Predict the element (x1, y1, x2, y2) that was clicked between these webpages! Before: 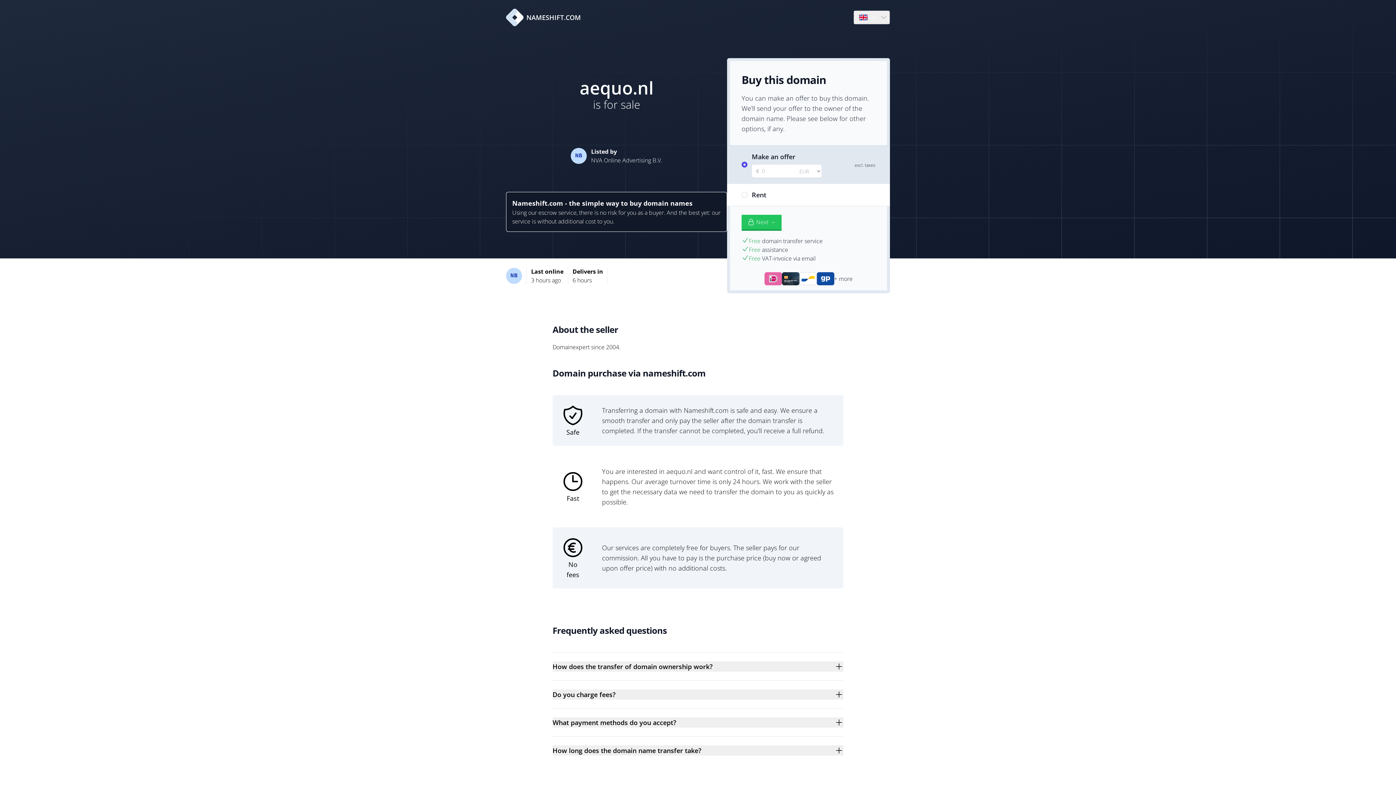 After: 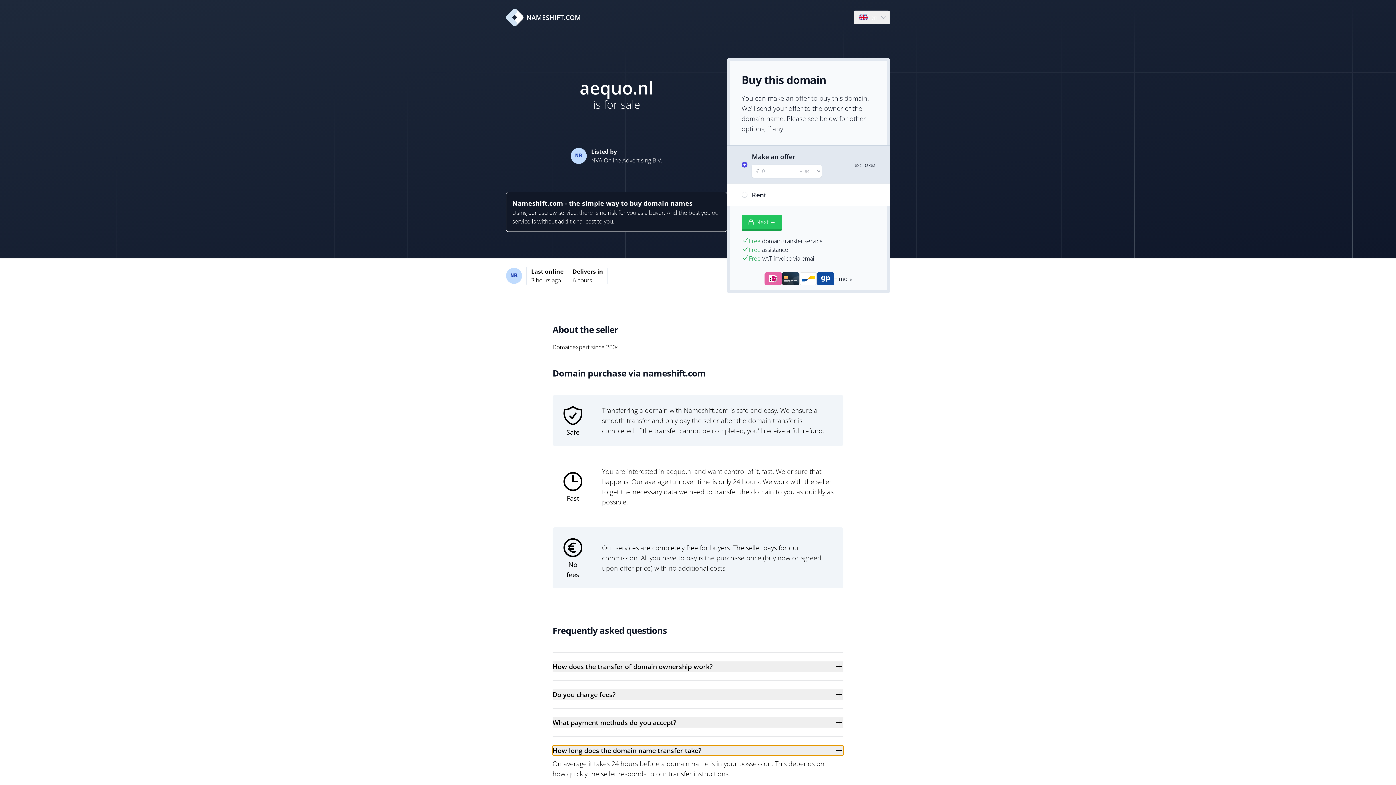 Action: label: How long does the domain name transfer take? bbox: (552, 745, 843, 756)